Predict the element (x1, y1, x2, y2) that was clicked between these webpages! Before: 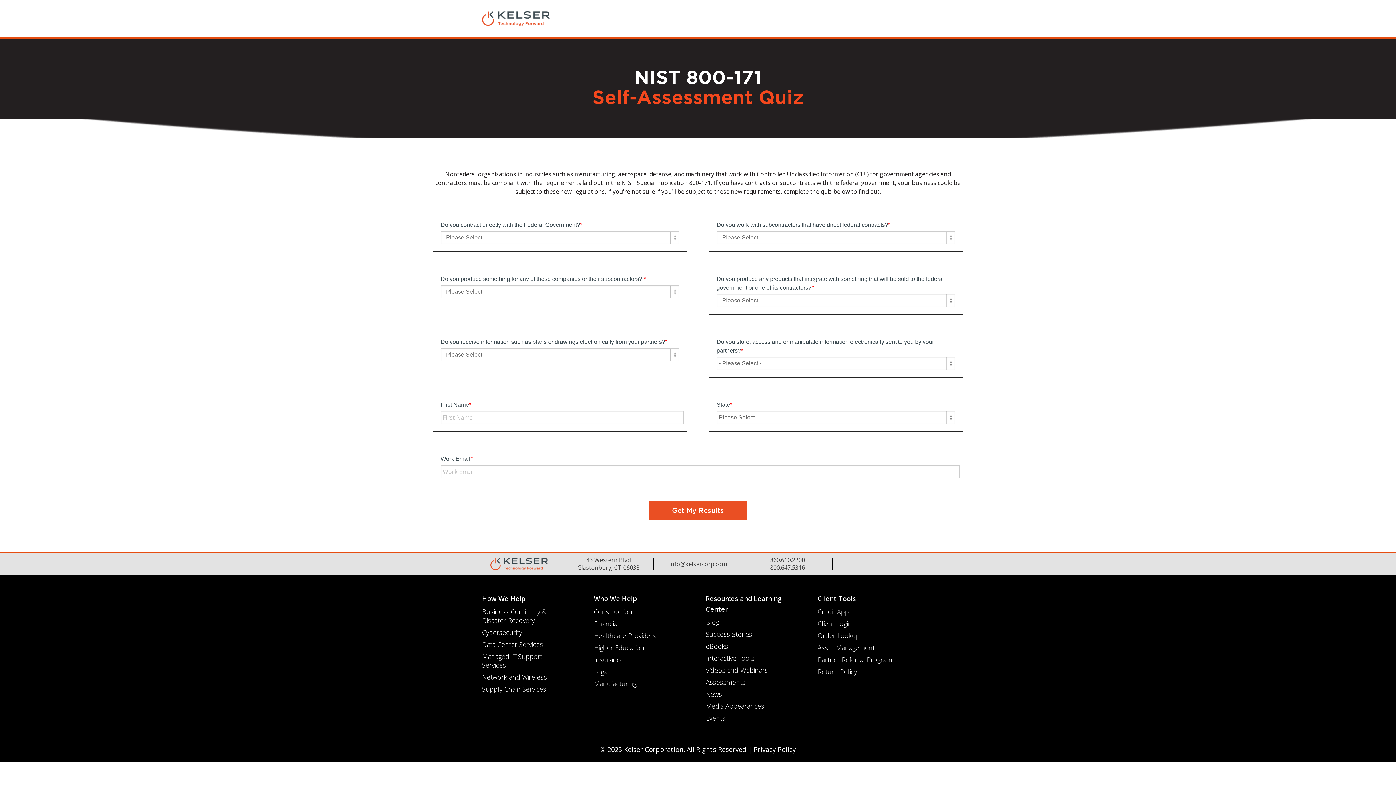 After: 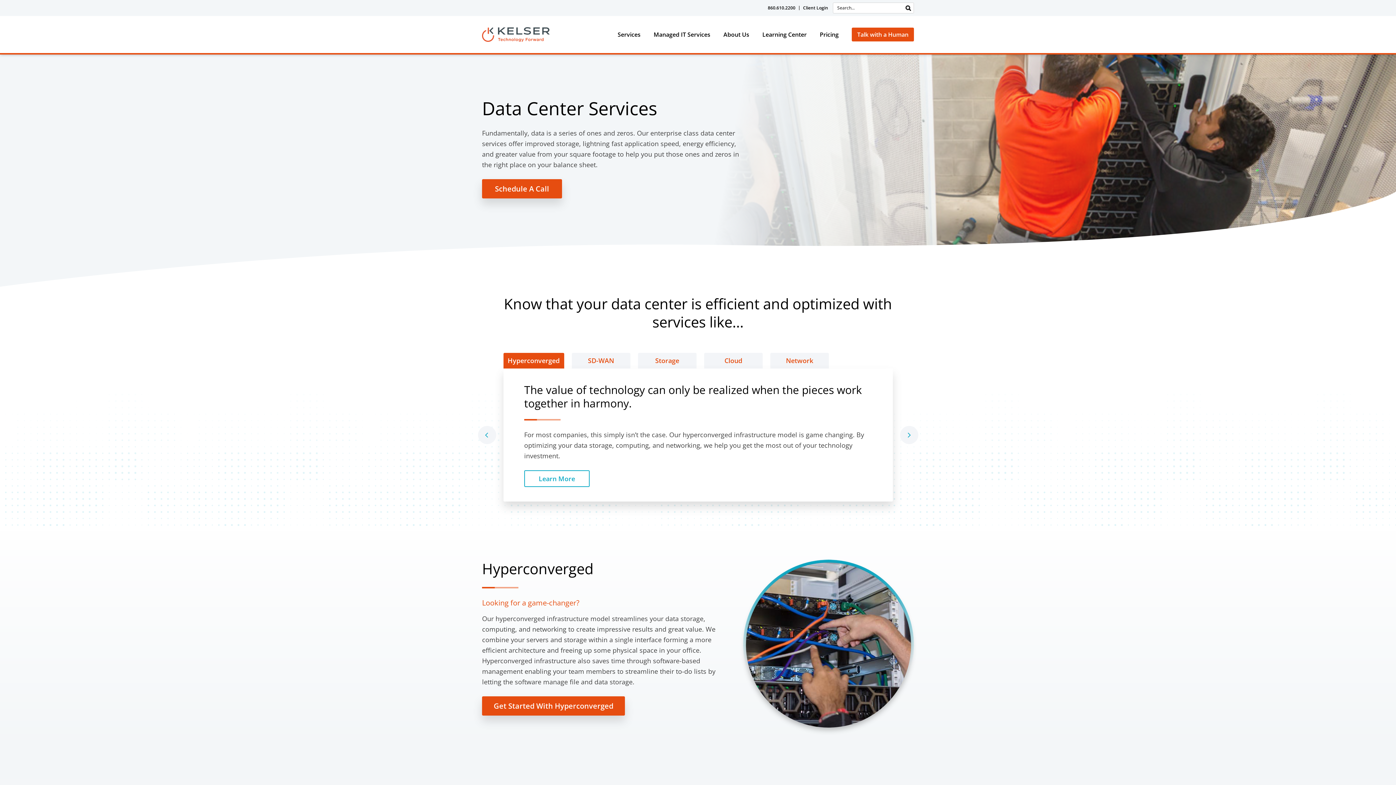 Action: bbox: (482, 640, 558, 649) label: Data Center Services